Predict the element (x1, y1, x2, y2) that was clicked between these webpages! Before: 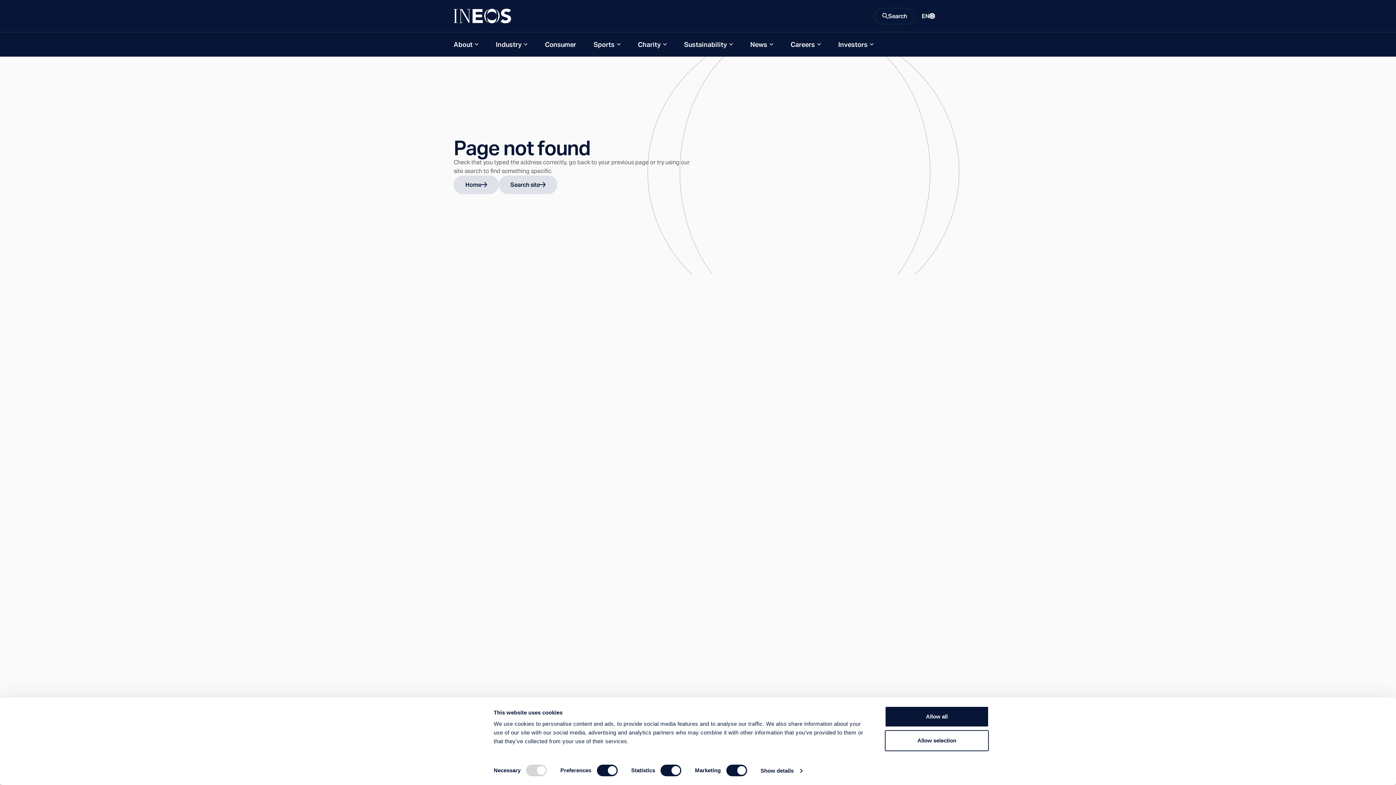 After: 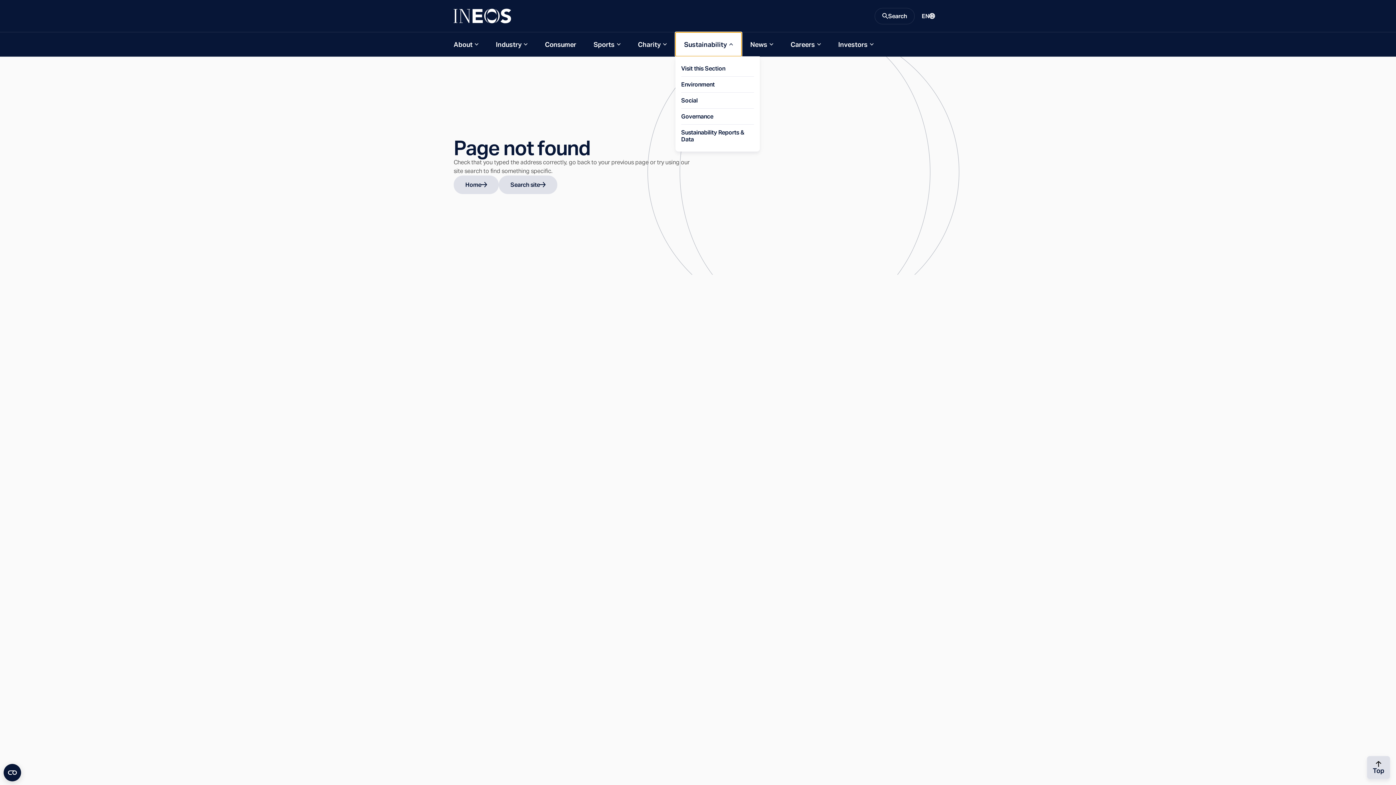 Action: label: Sustainability bbox: (675, 32, 741, 56)